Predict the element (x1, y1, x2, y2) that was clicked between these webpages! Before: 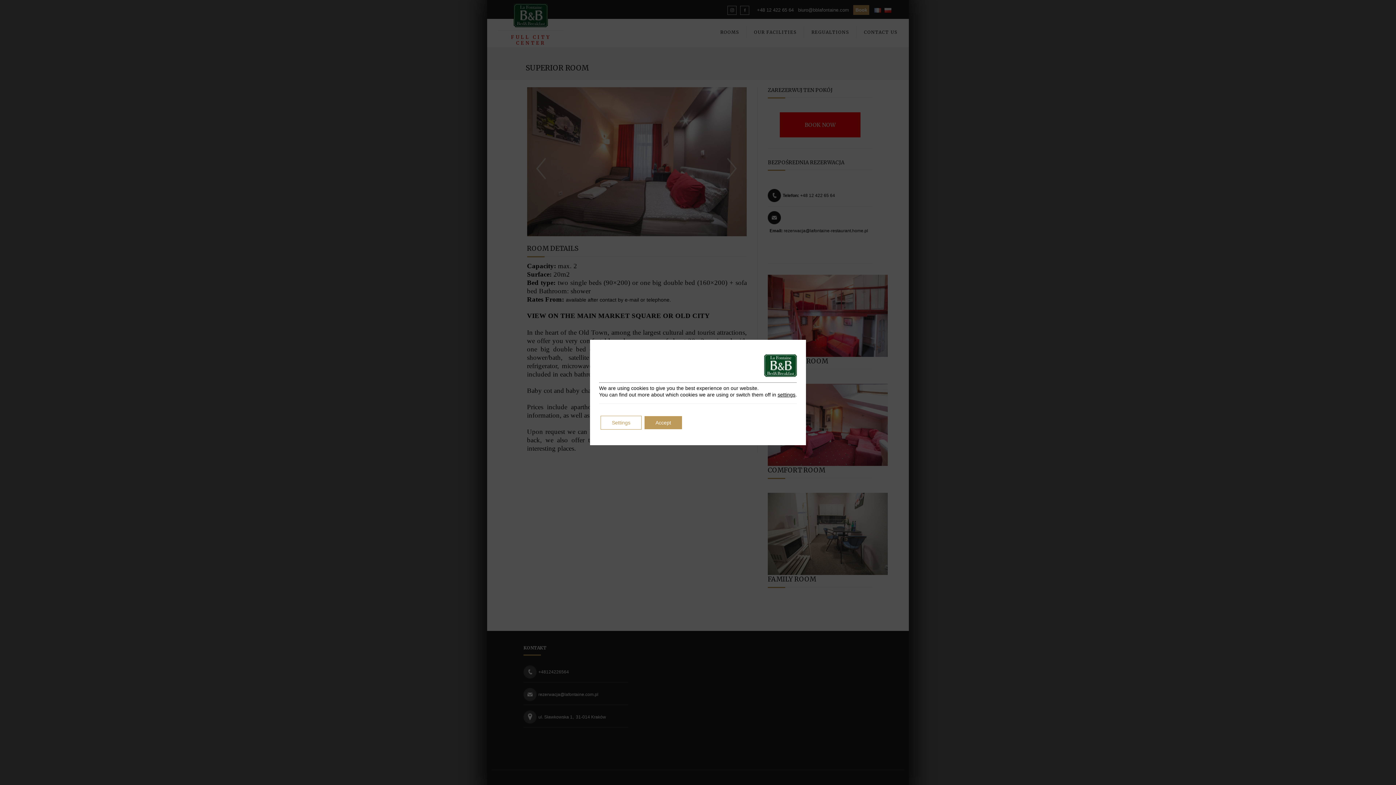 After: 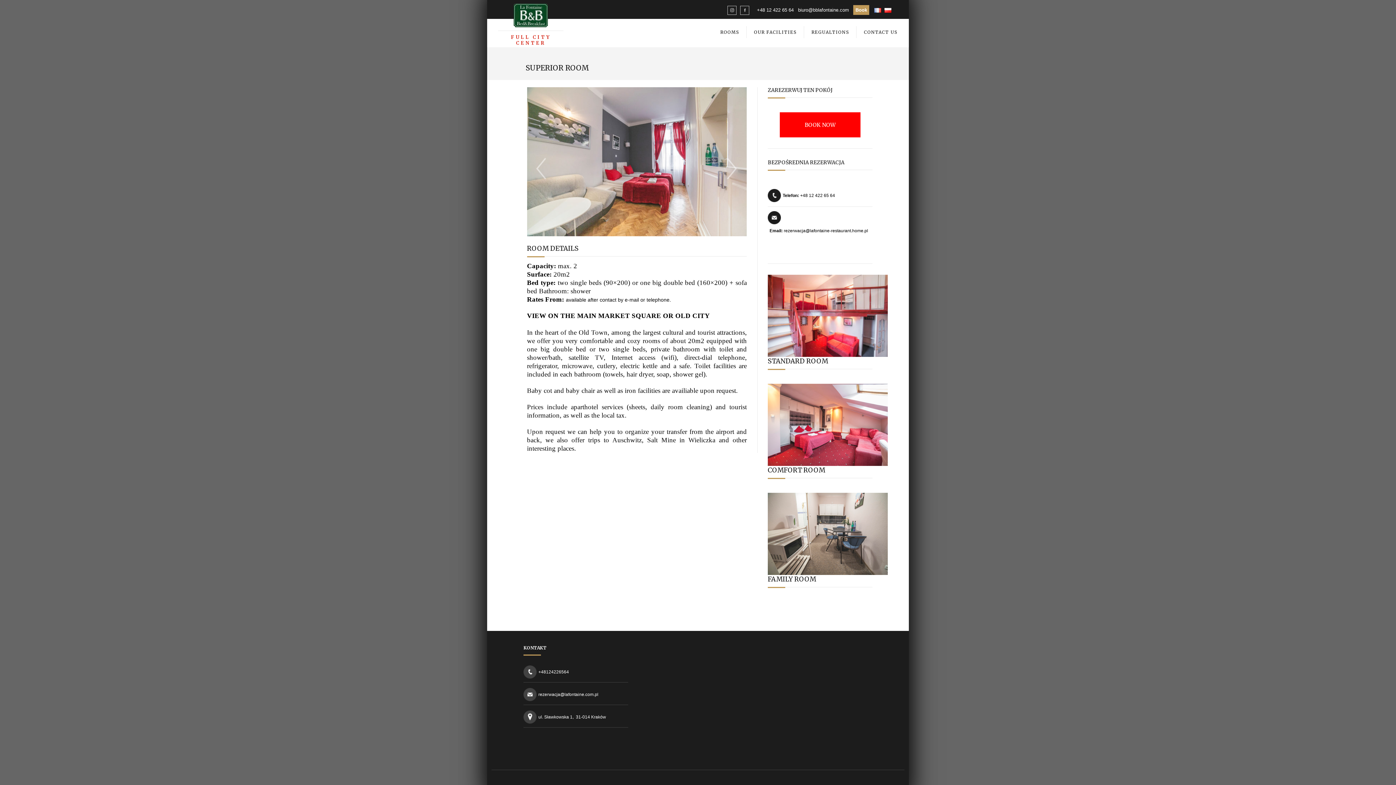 Action: label: Accept bbox: (644, 416, 682, 429)